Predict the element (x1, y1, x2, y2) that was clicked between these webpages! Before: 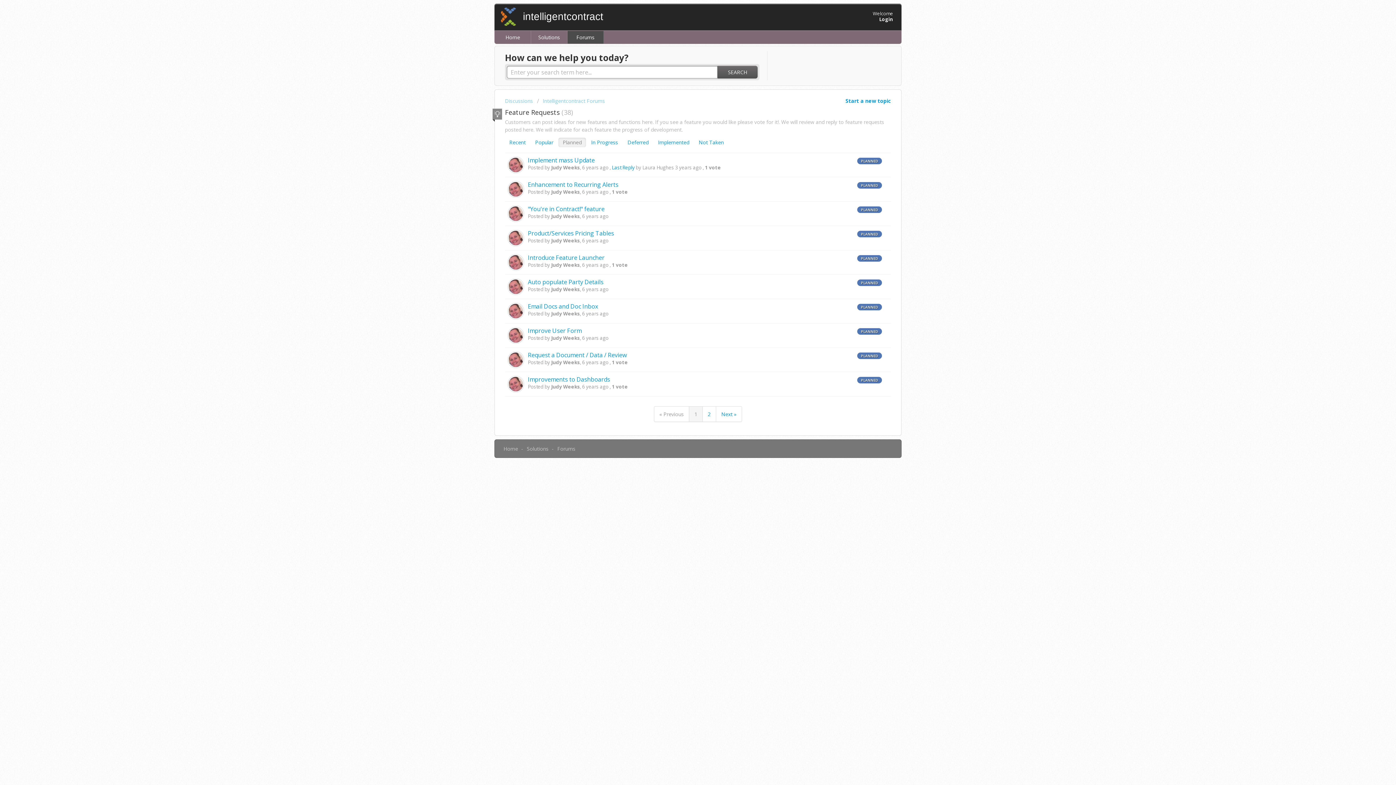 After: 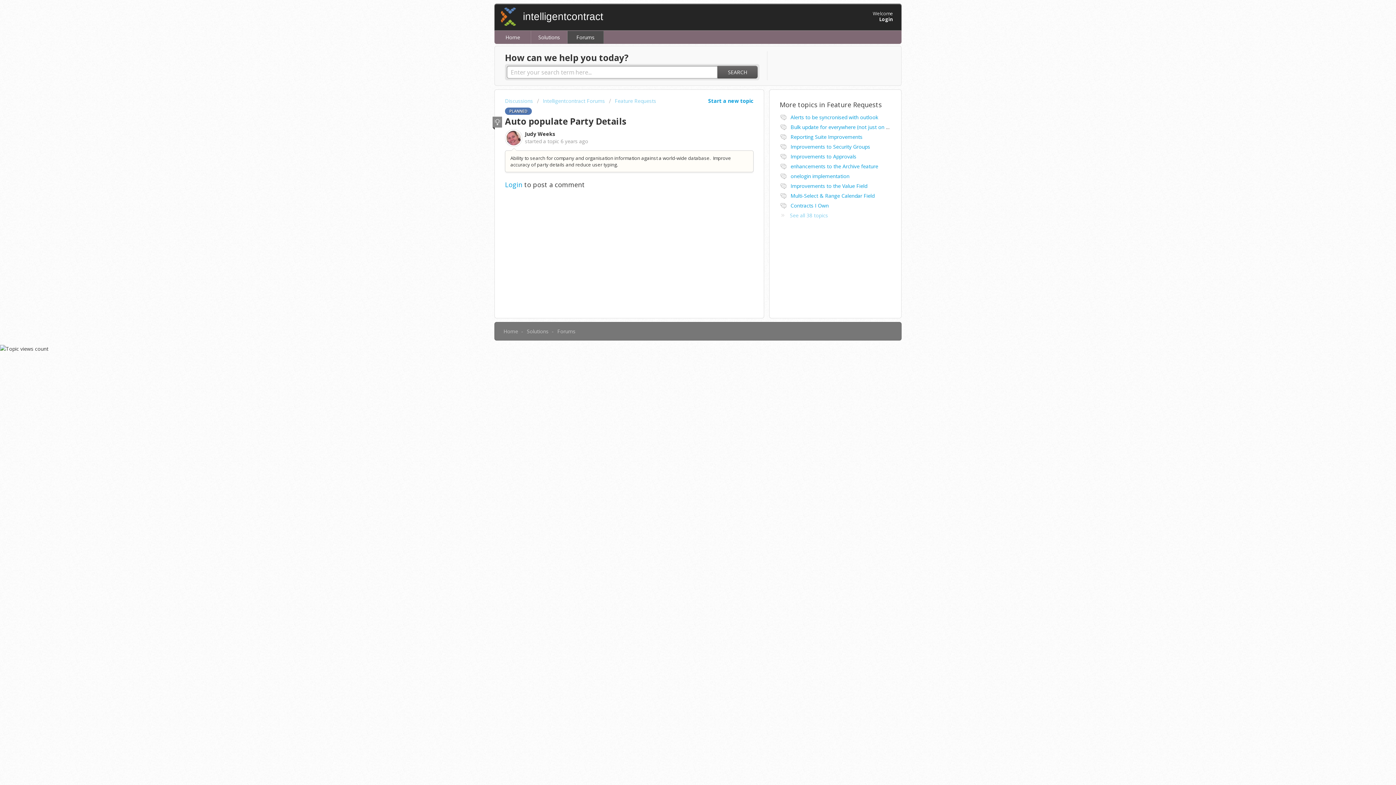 Action: bbox: (528, 278, 603, 286) label: Auto populate Party Details